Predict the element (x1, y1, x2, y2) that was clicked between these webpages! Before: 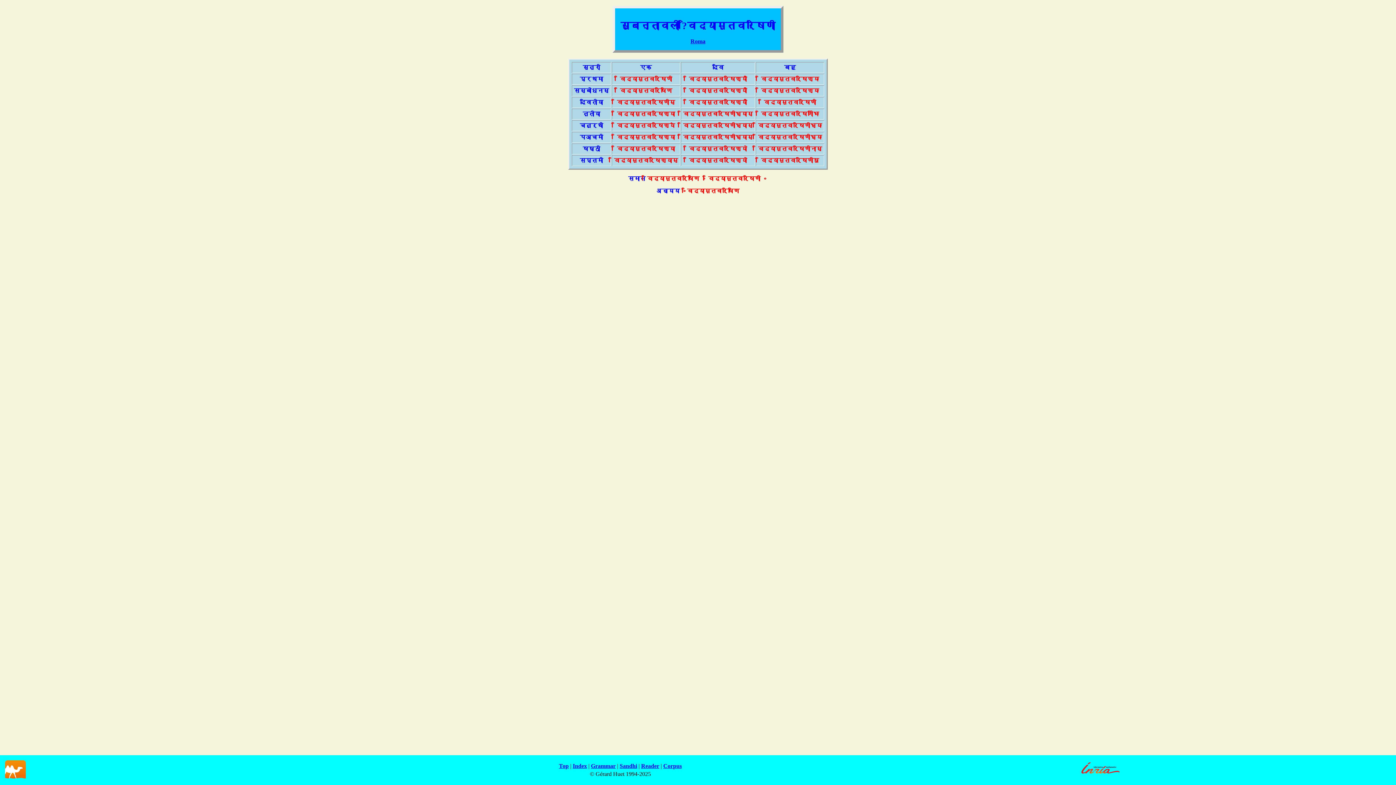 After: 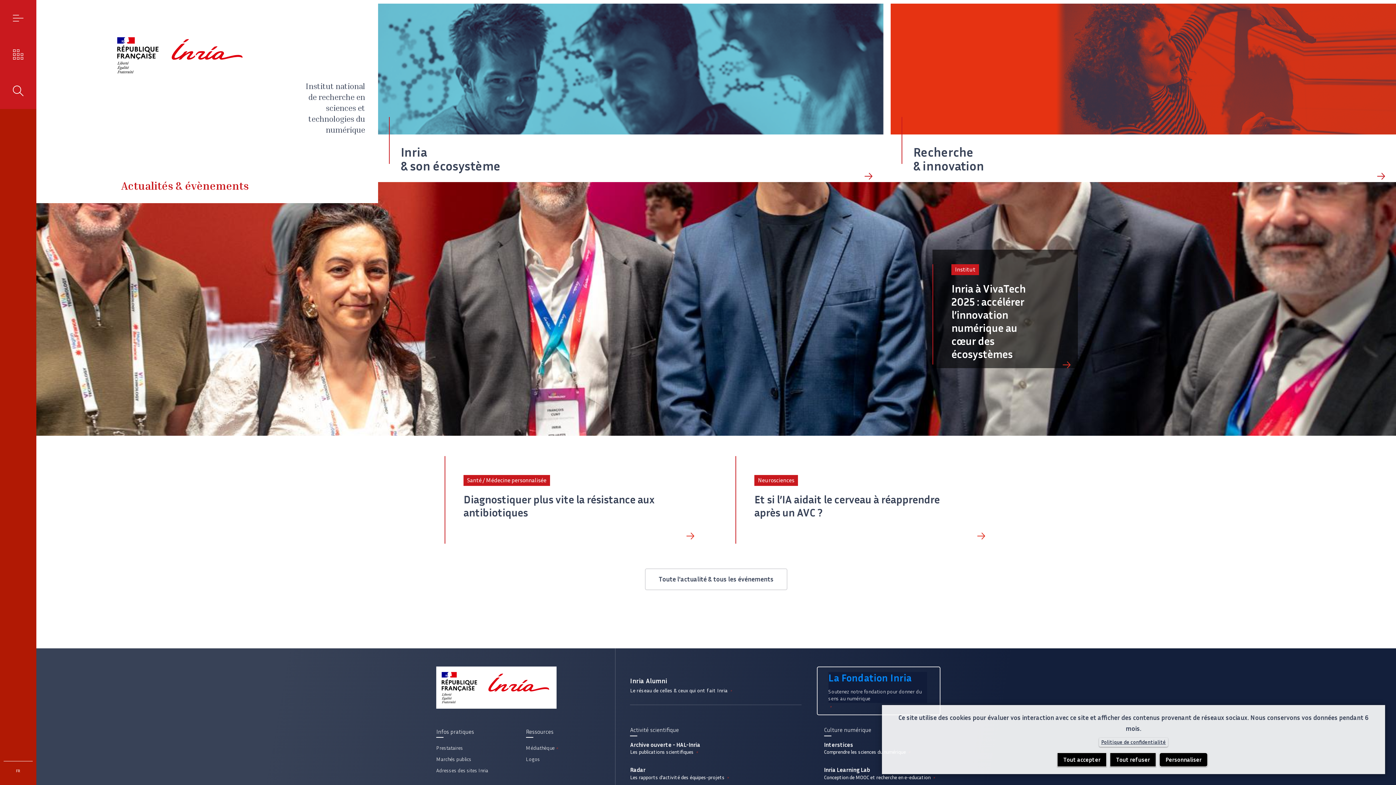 Action: bbox: (1079, 773, 1122, 780)